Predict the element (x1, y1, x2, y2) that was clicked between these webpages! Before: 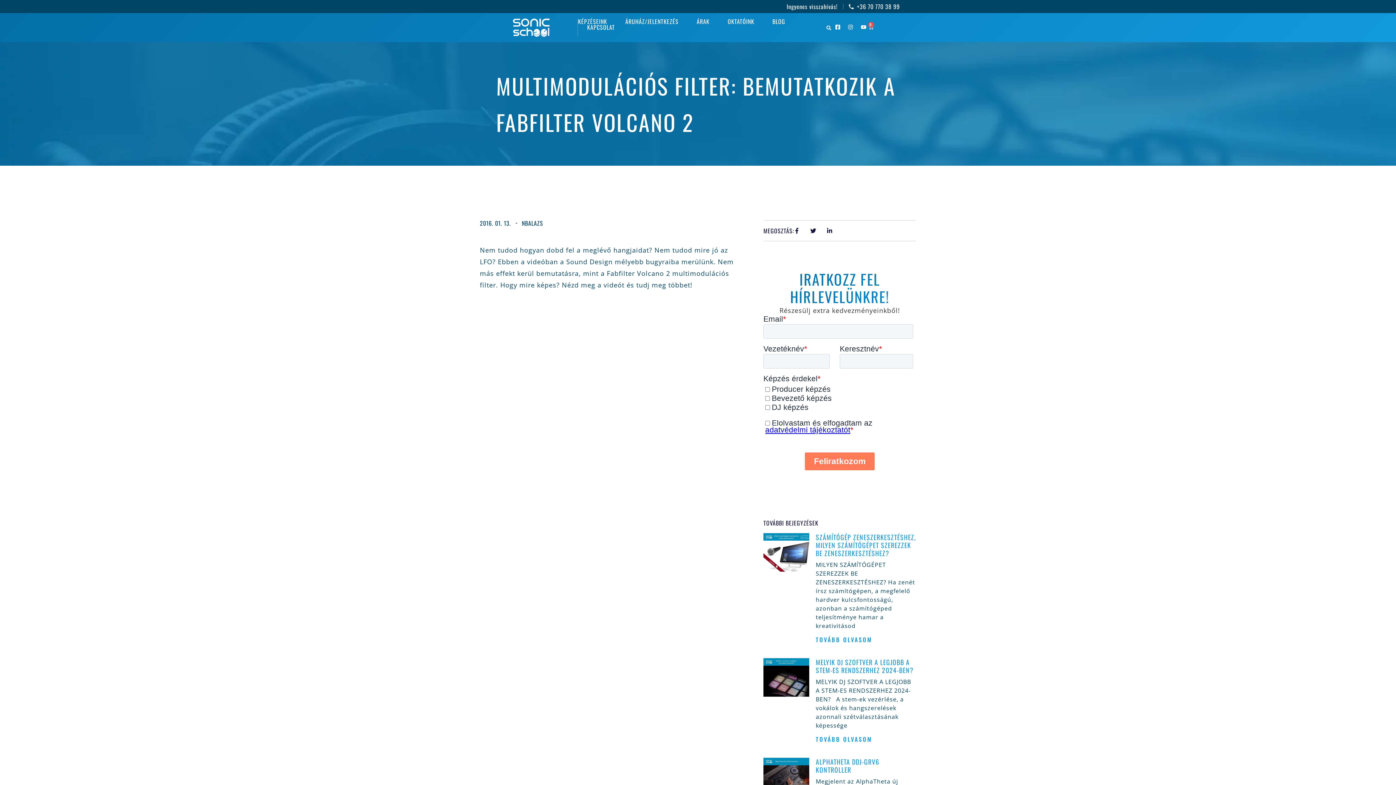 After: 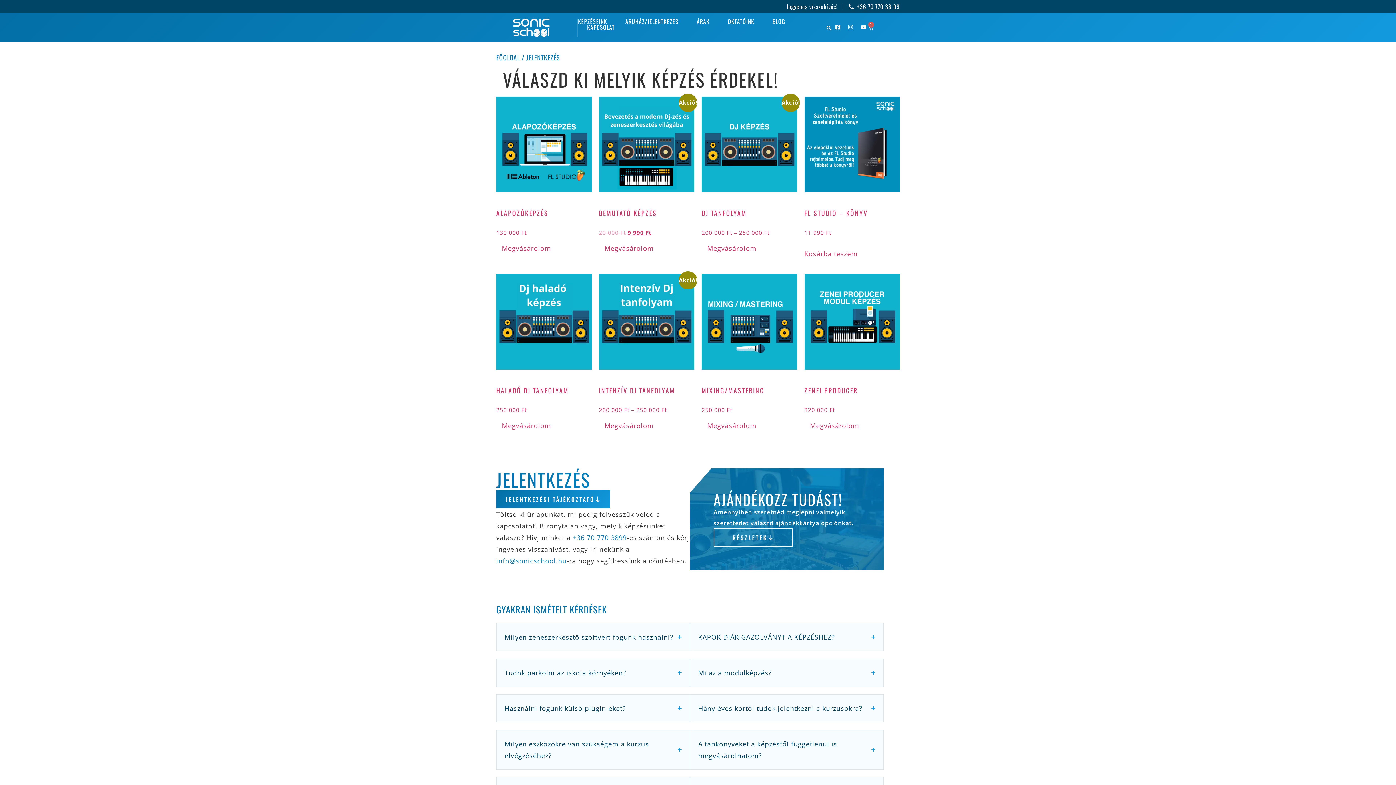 Action: bbox: (625, 18, 678, 24) label: ÁRUHÁZ/JELENTKEZÉS